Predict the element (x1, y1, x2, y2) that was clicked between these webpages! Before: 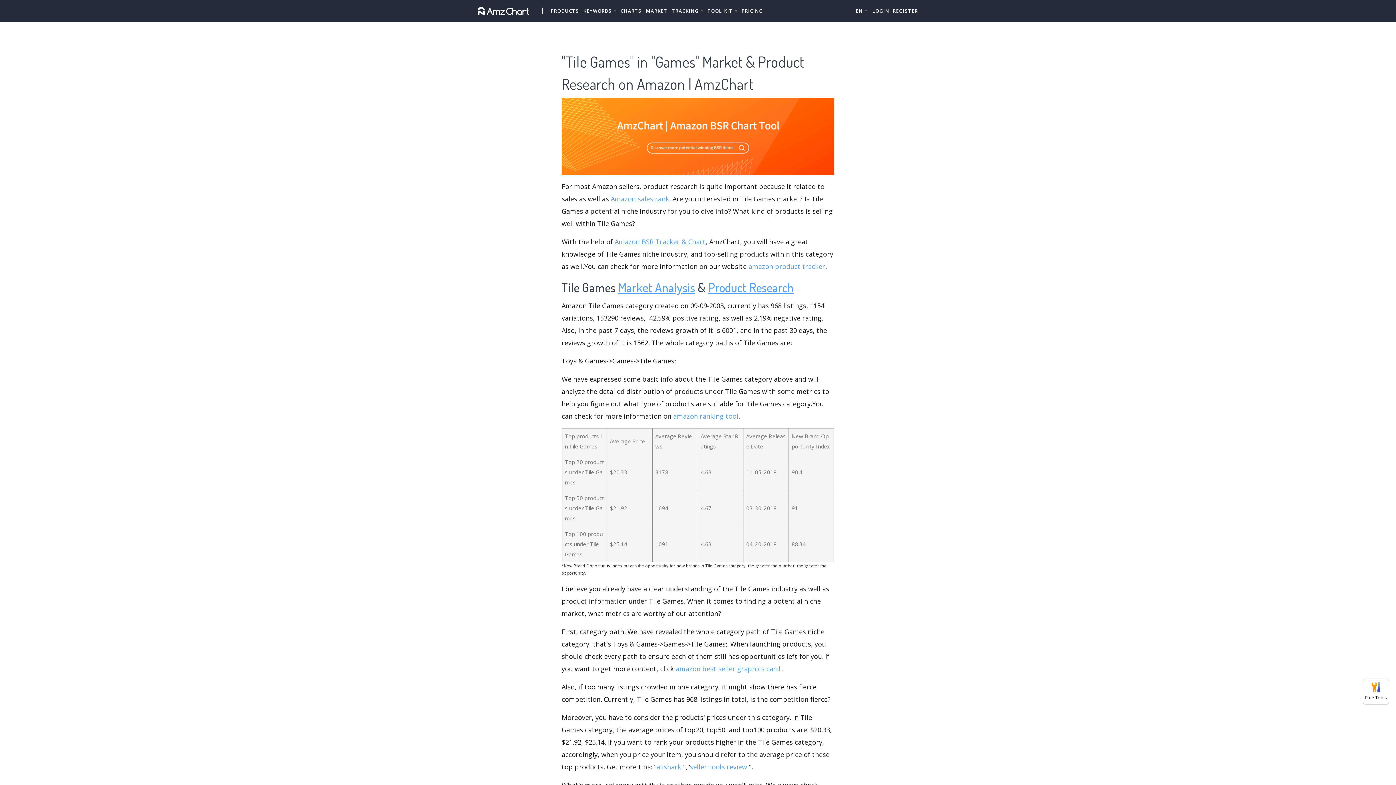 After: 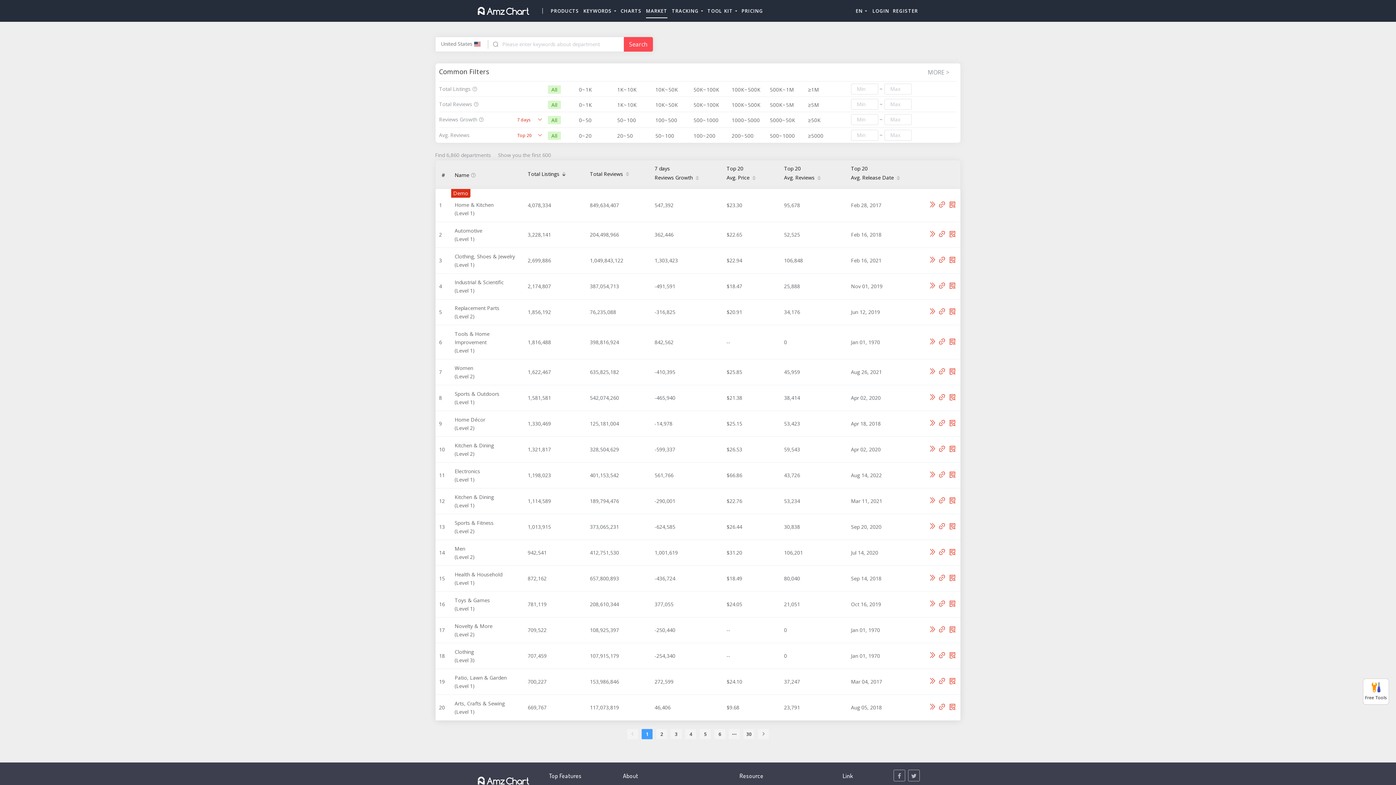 Action: bbox: (646, 3, 667, 18) label: MARKET